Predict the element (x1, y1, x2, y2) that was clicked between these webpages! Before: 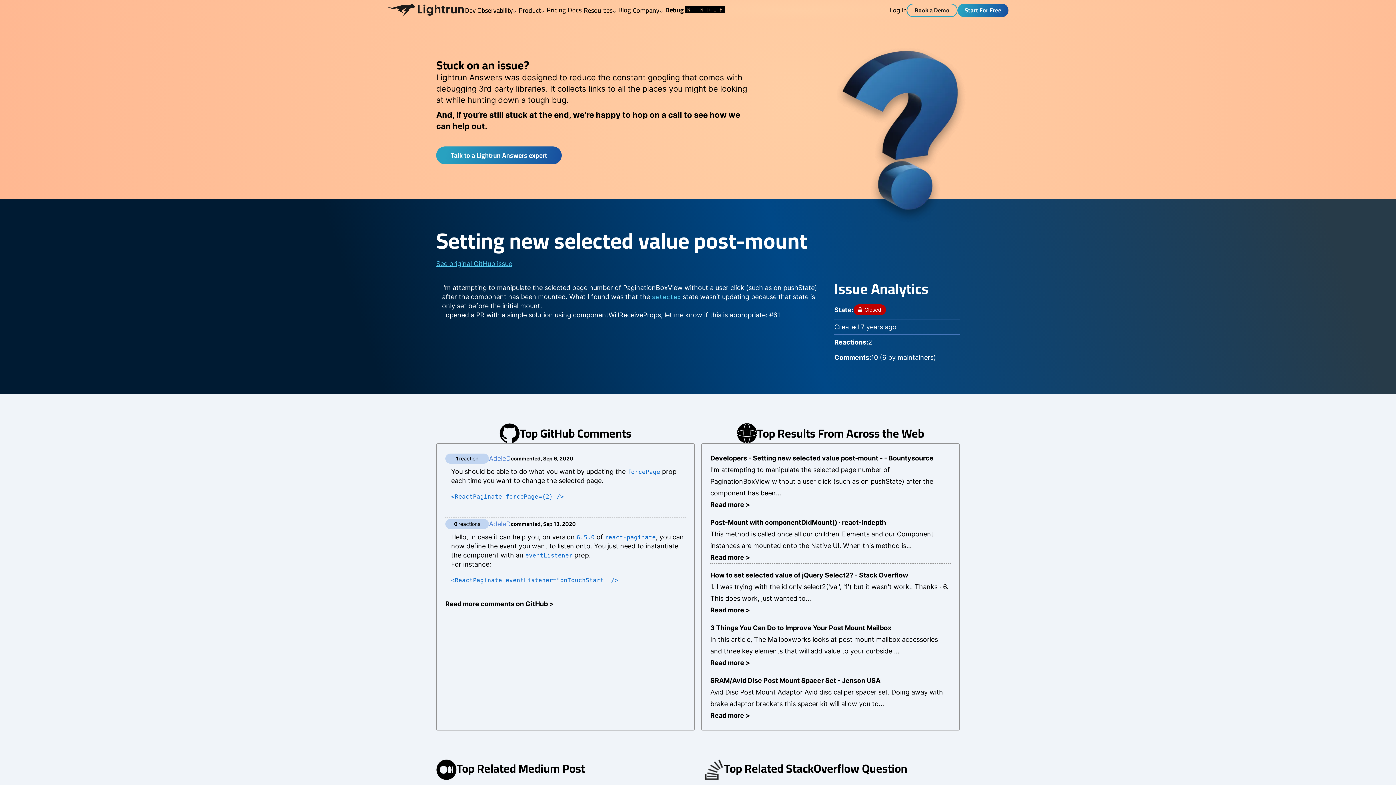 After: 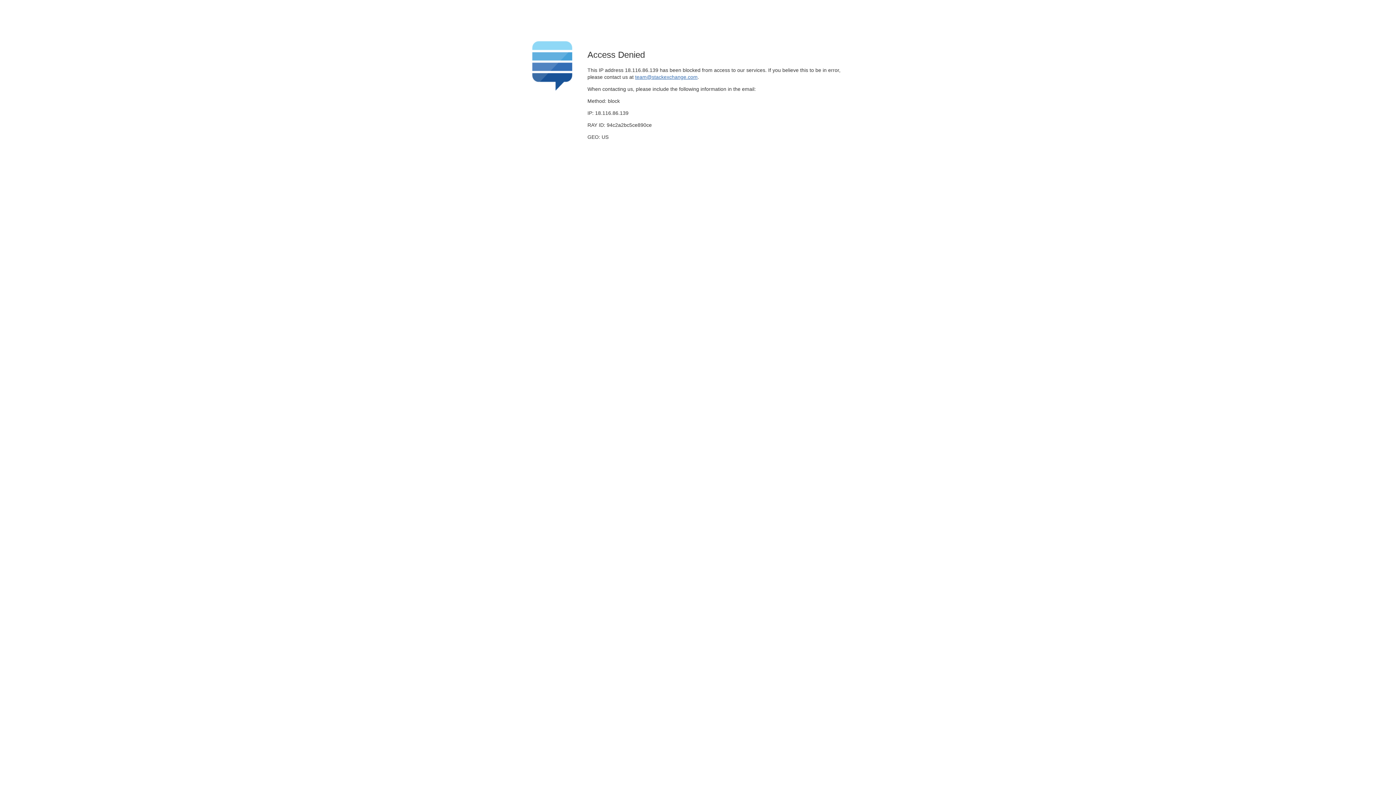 Action: label: Read more > bbox: (710, 606, 750, 614)